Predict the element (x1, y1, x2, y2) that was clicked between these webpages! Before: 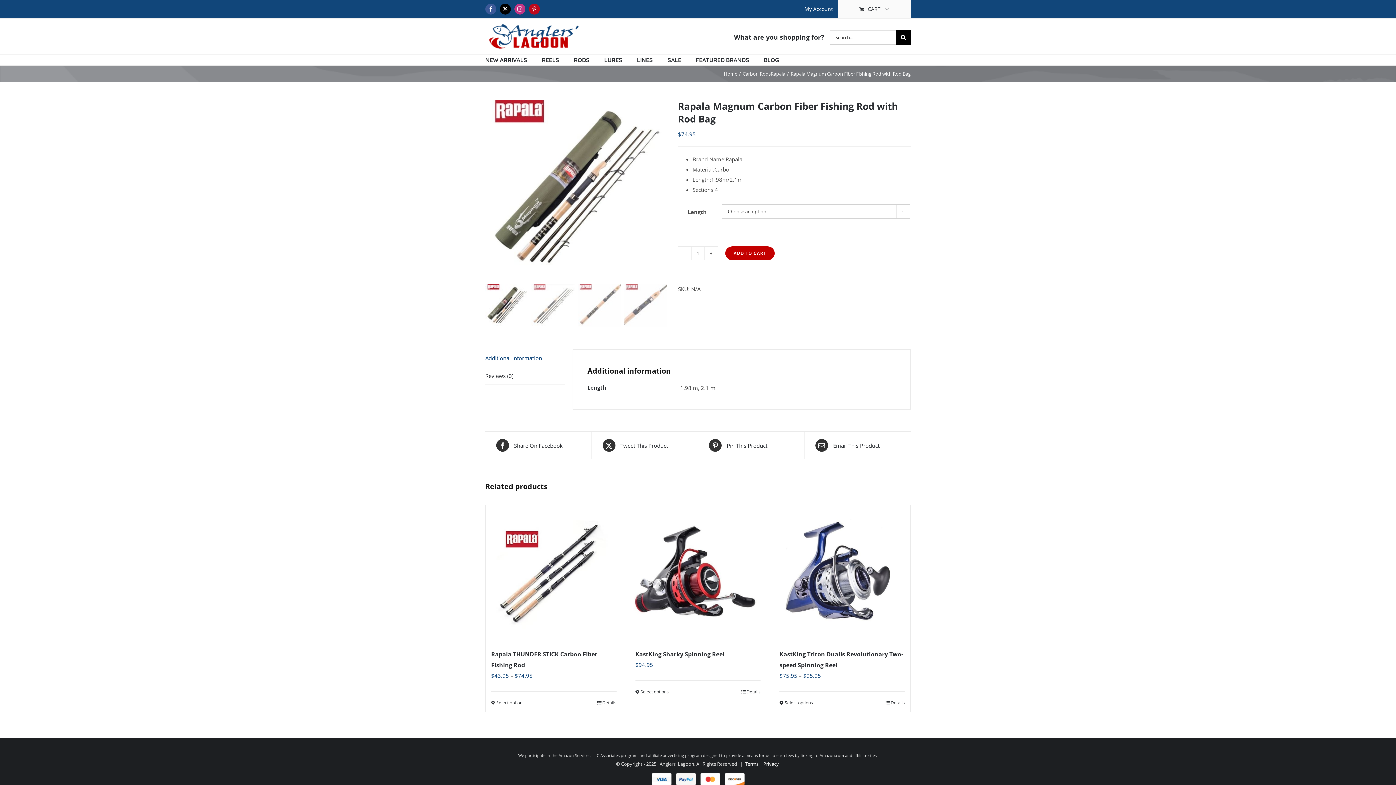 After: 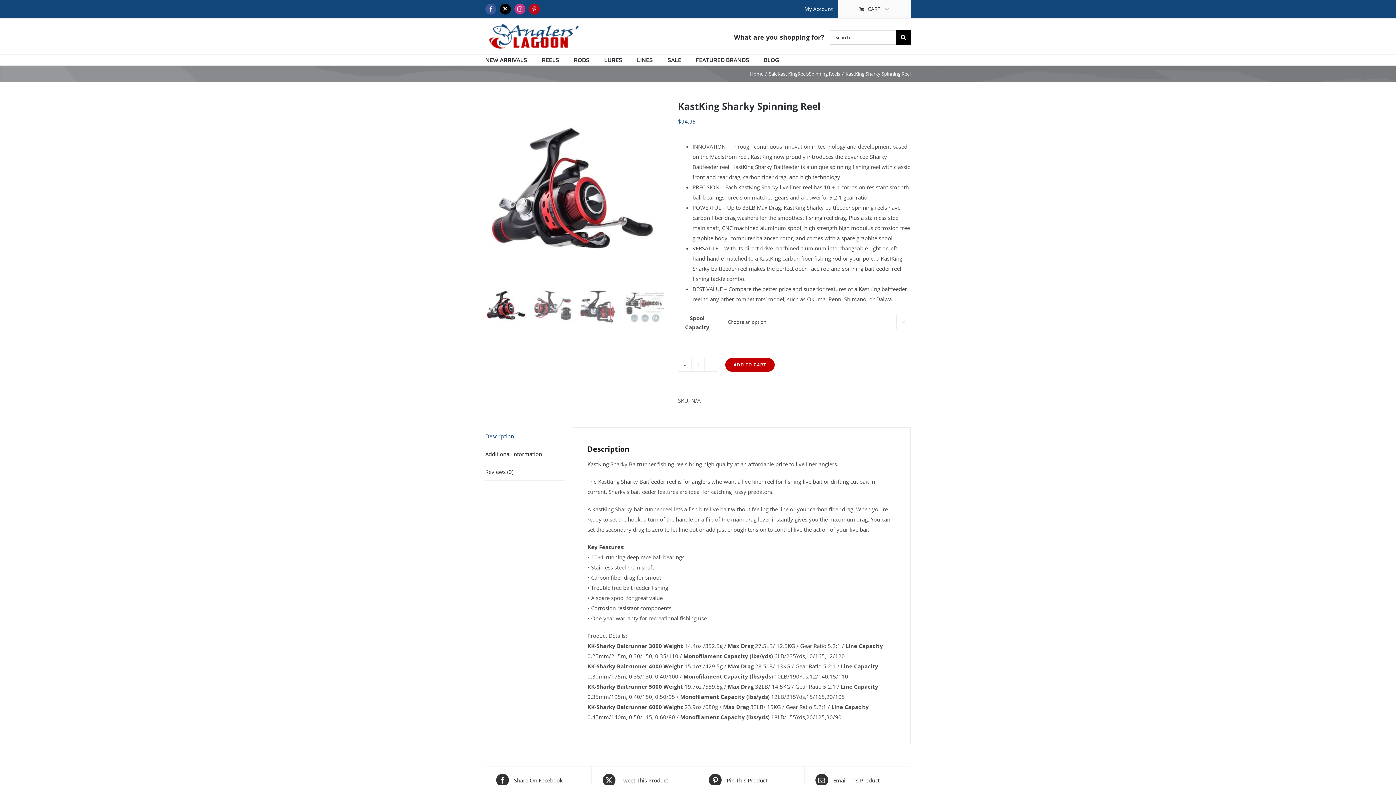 Action: label: KastKing Sharky Spinning Reel bbox: (630, 505, 766, 641)